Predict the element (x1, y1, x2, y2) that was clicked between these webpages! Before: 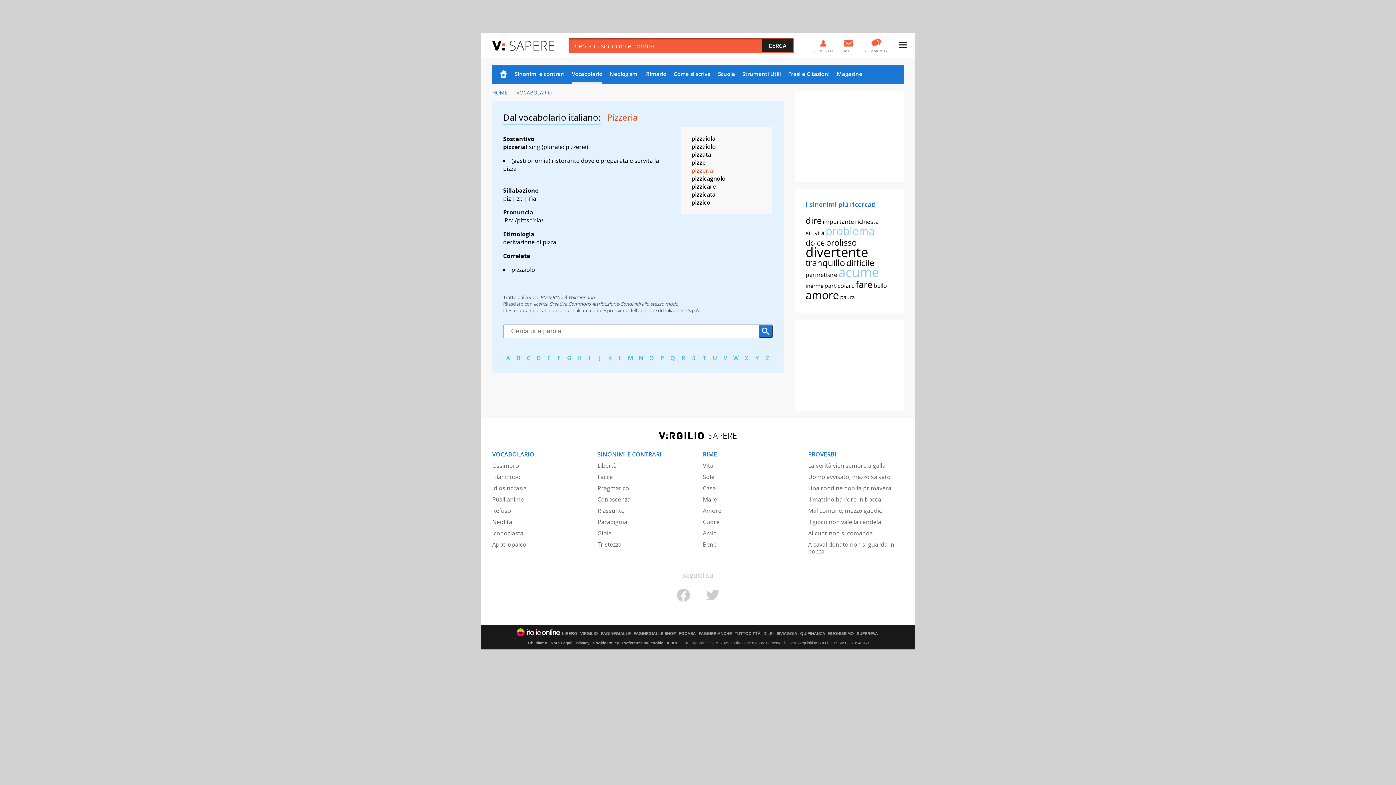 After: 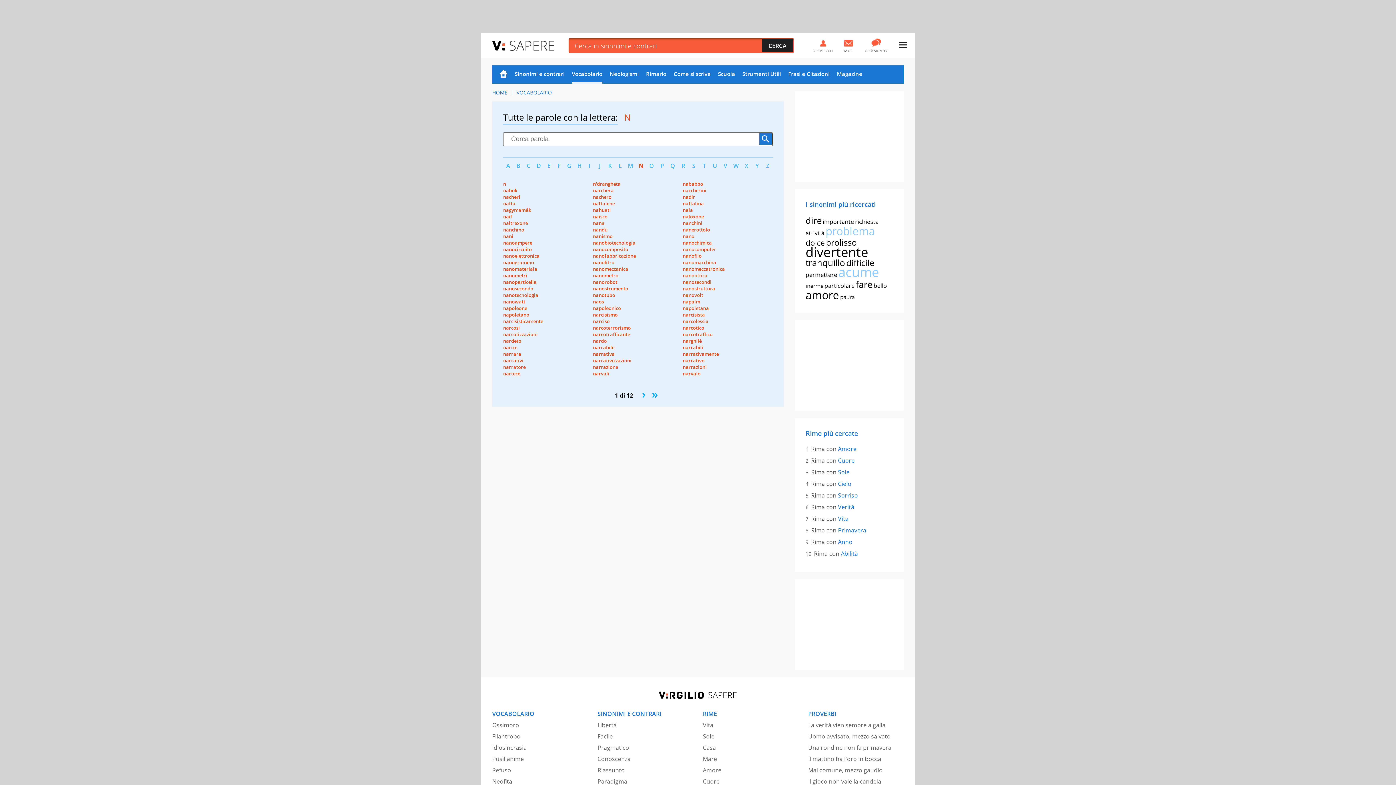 Action: label: N bbox: (636, 354, 646, 362)